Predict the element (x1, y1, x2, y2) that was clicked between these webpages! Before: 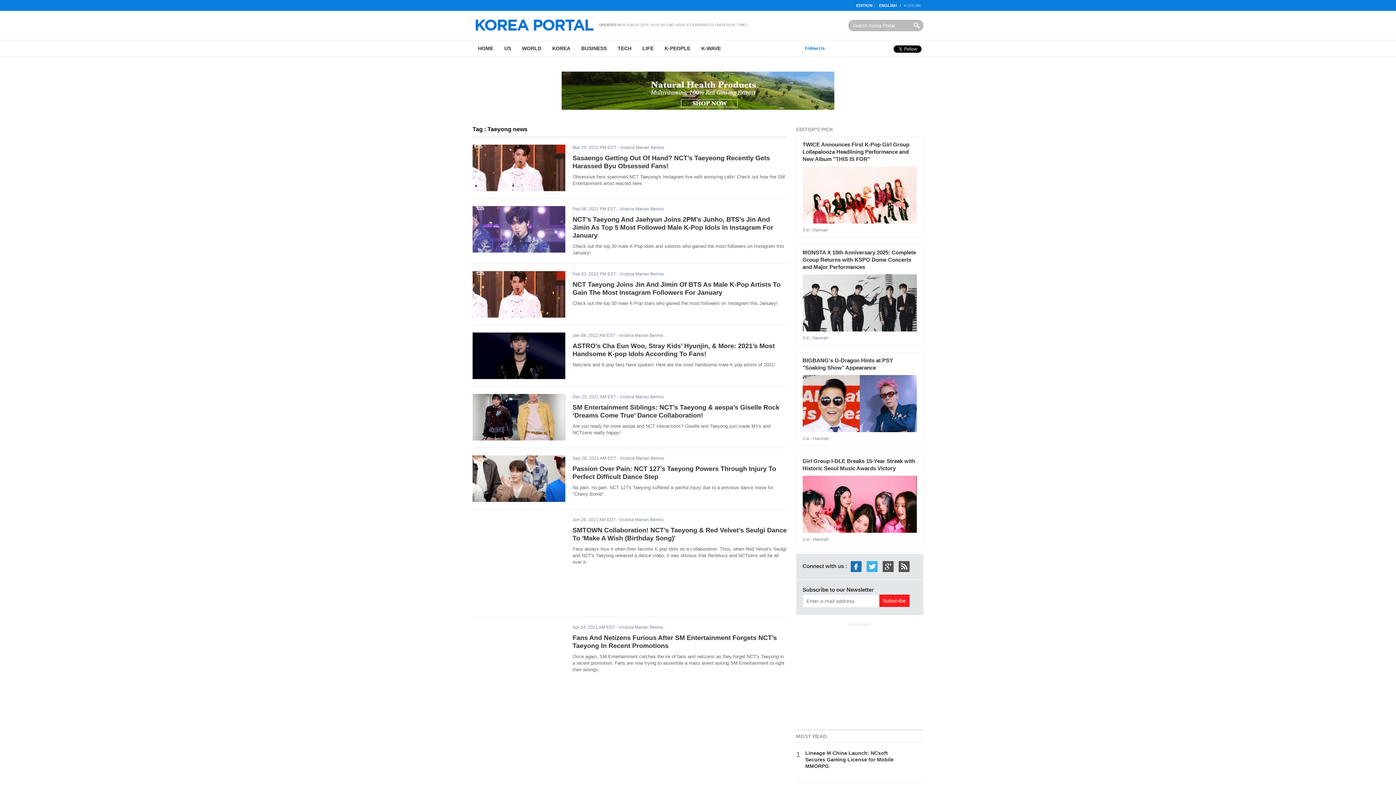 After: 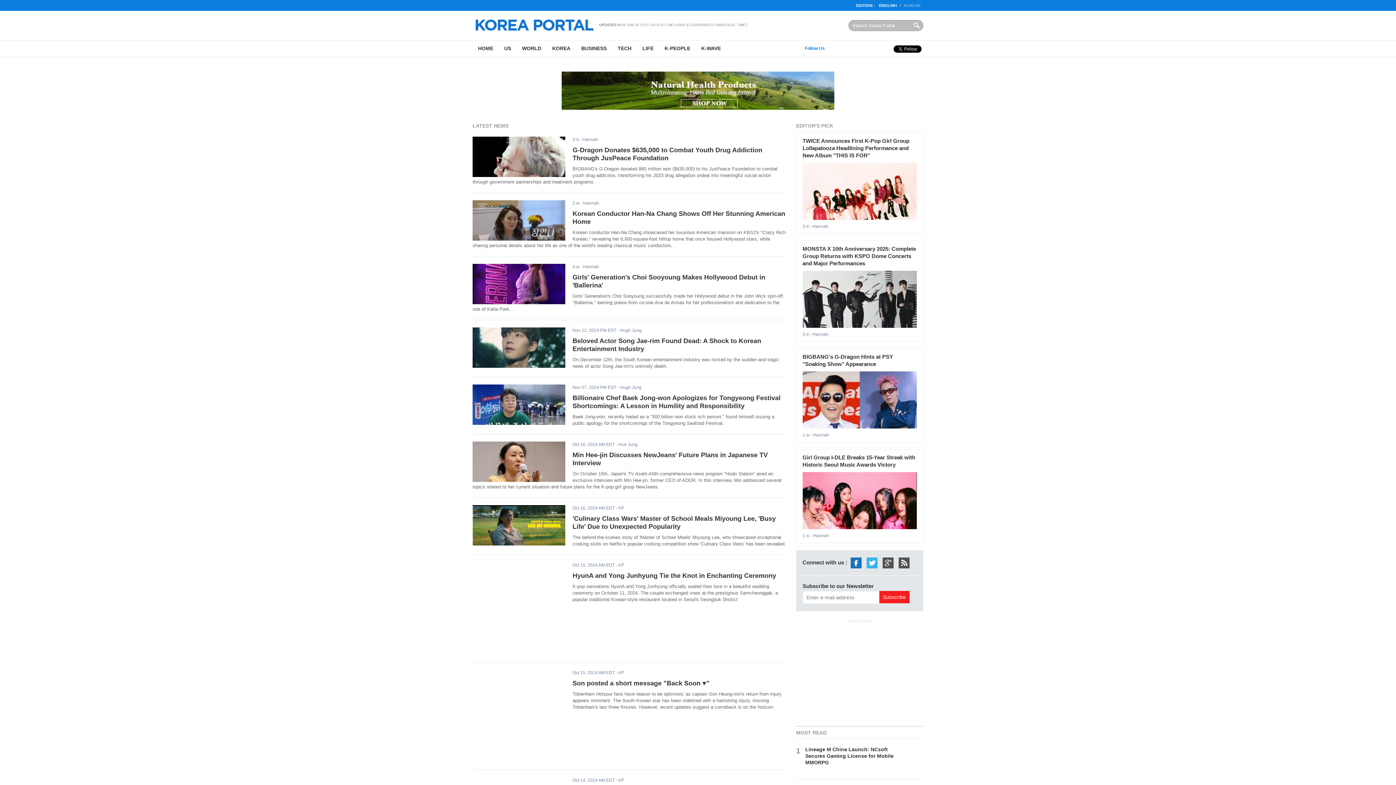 Action: label: K-PEOPLE bbox: (659, 40, 696, 56)